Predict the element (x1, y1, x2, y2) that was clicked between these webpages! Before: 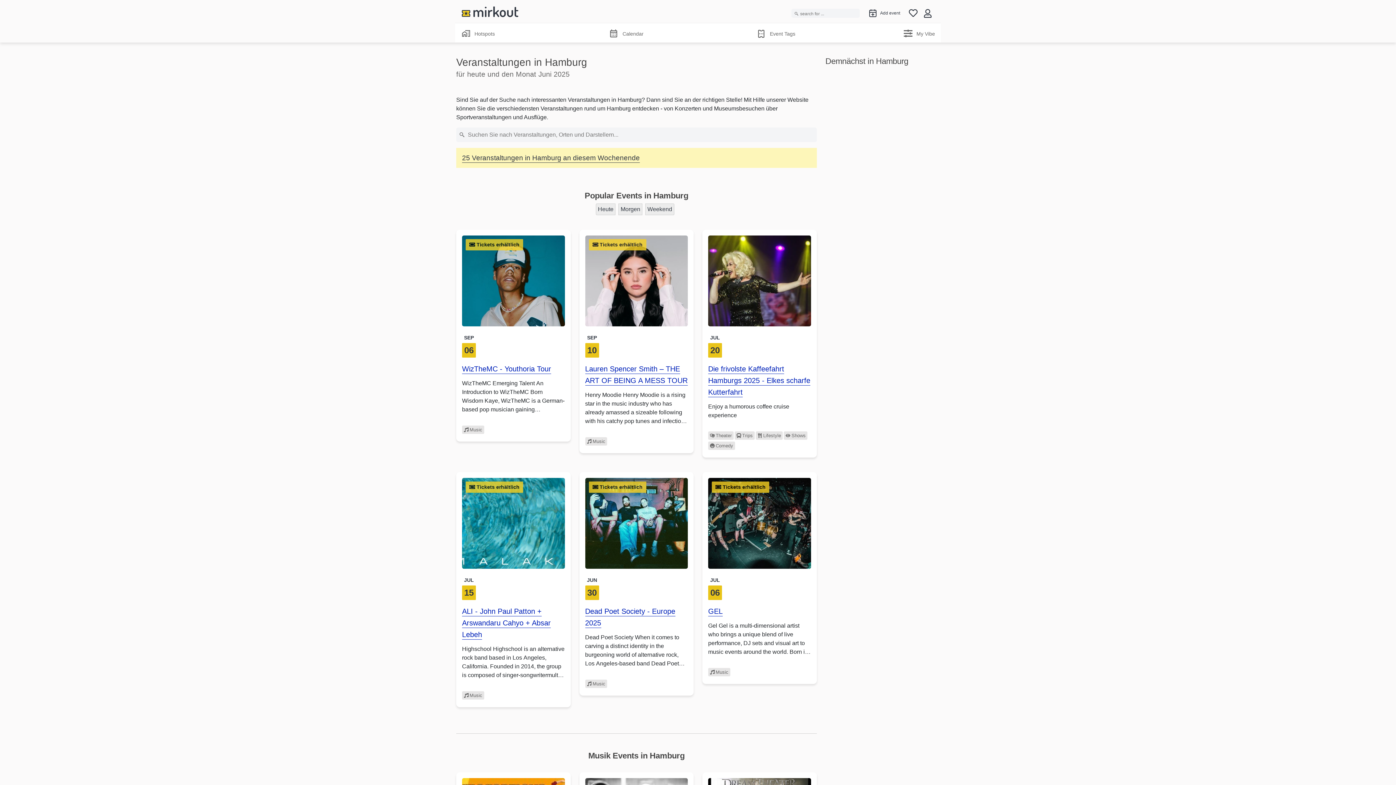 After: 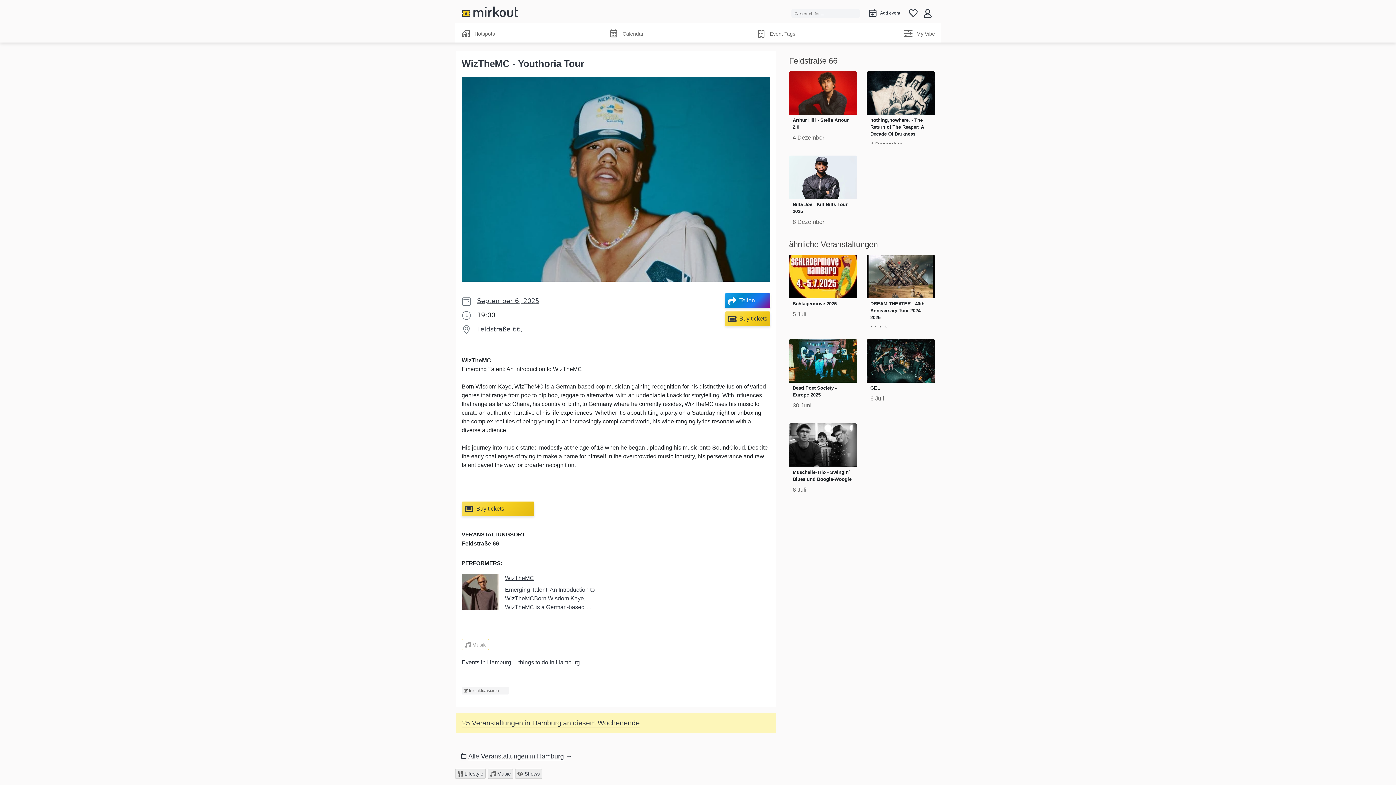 Action: bbox: (462, 371, 551, 377) label: WizTheMC - Youthoria Tour